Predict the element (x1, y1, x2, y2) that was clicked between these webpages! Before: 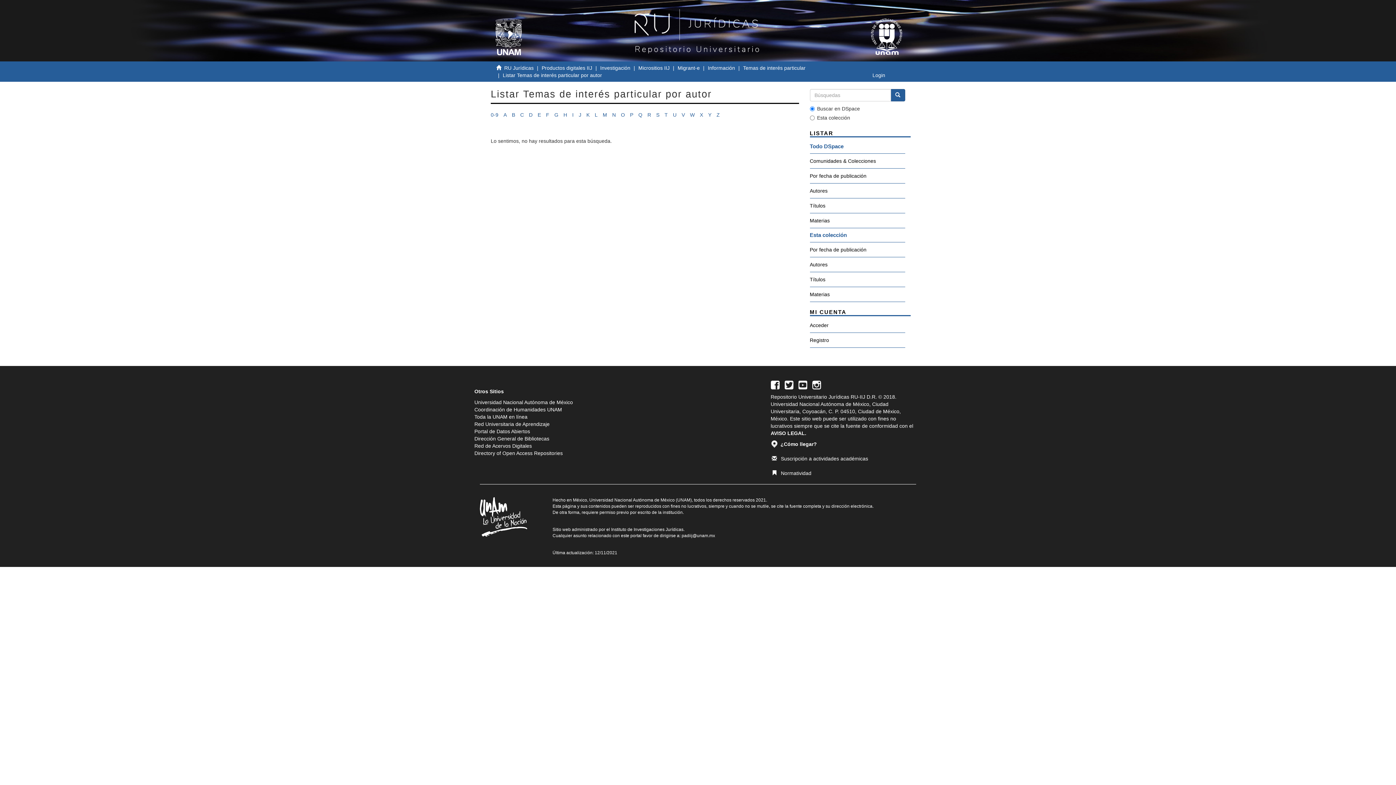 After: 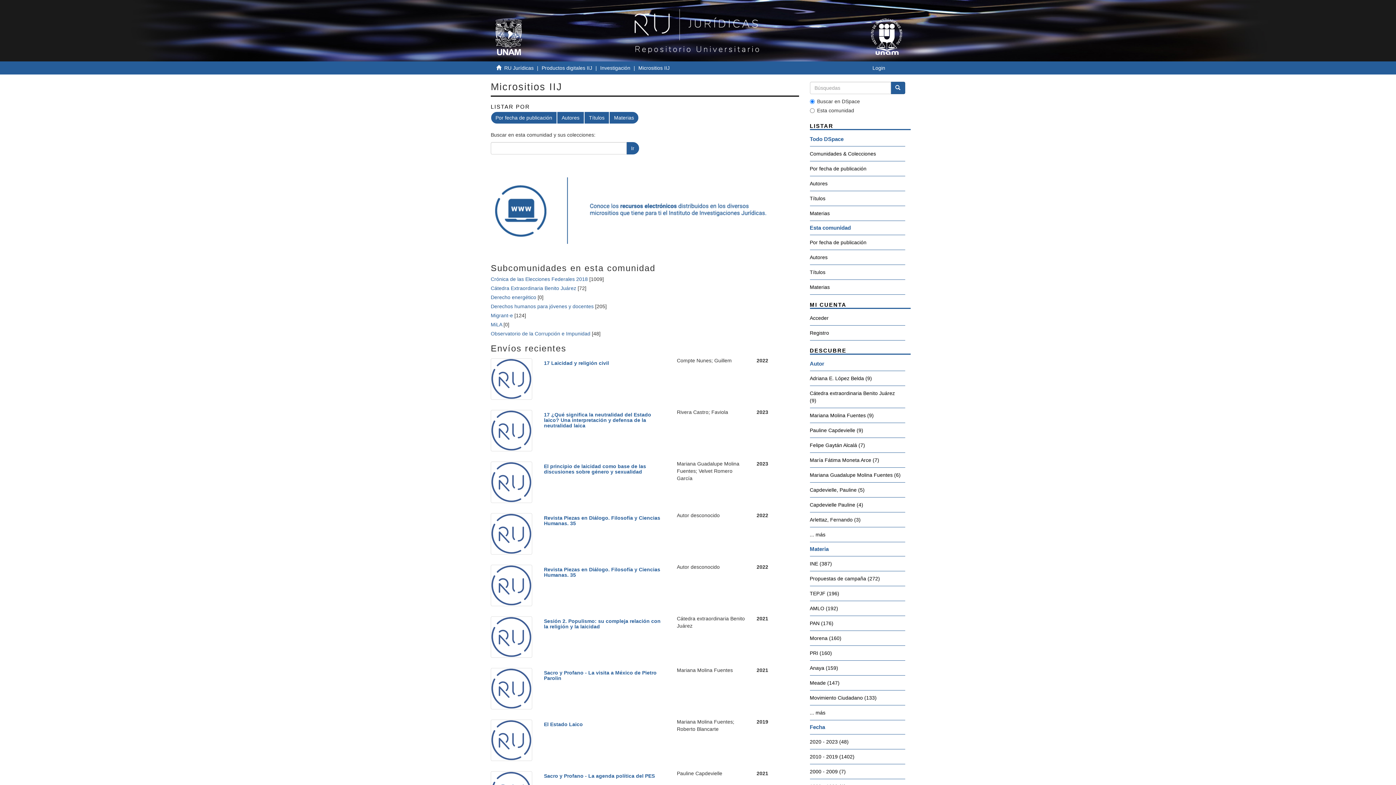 Action: label: Micrositios IIJ bbox: (638, 65, 669, 70)